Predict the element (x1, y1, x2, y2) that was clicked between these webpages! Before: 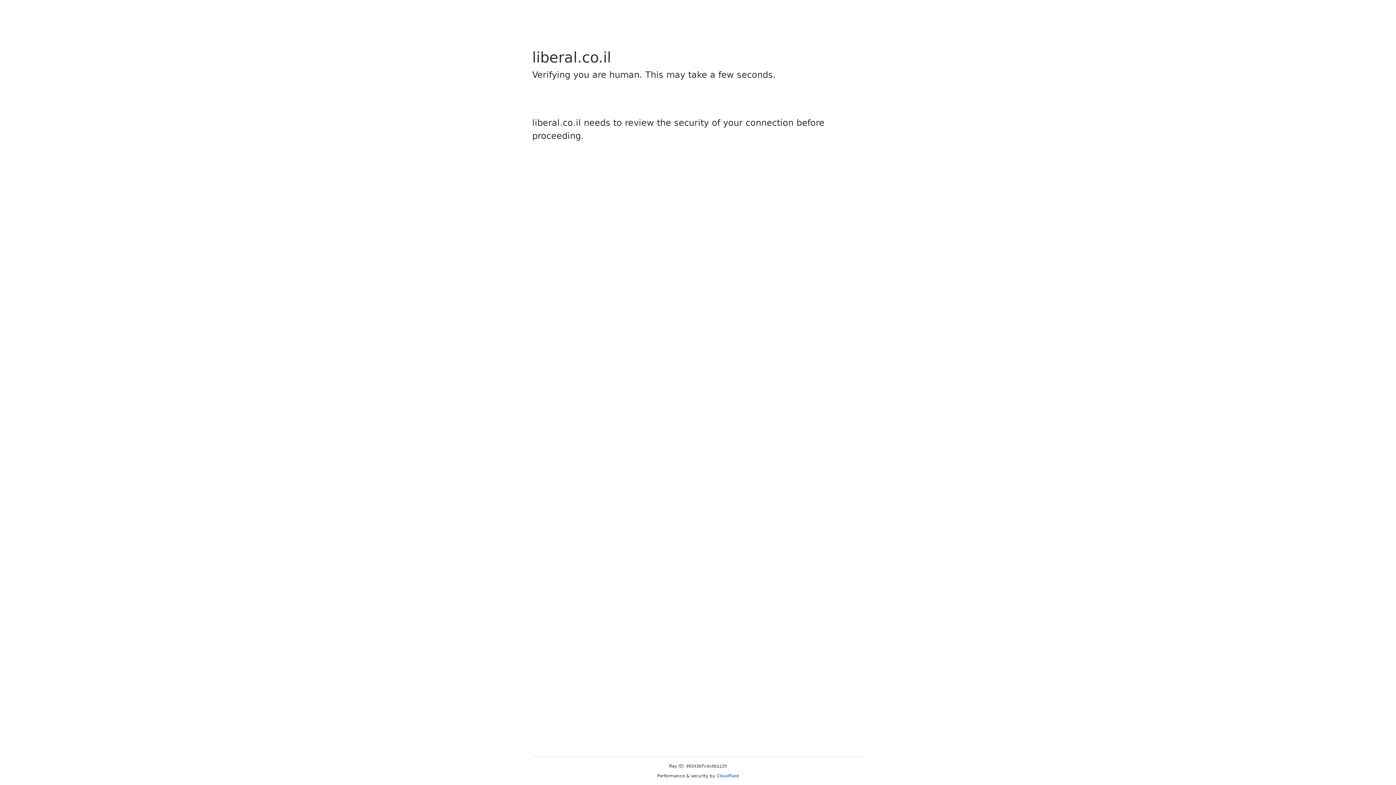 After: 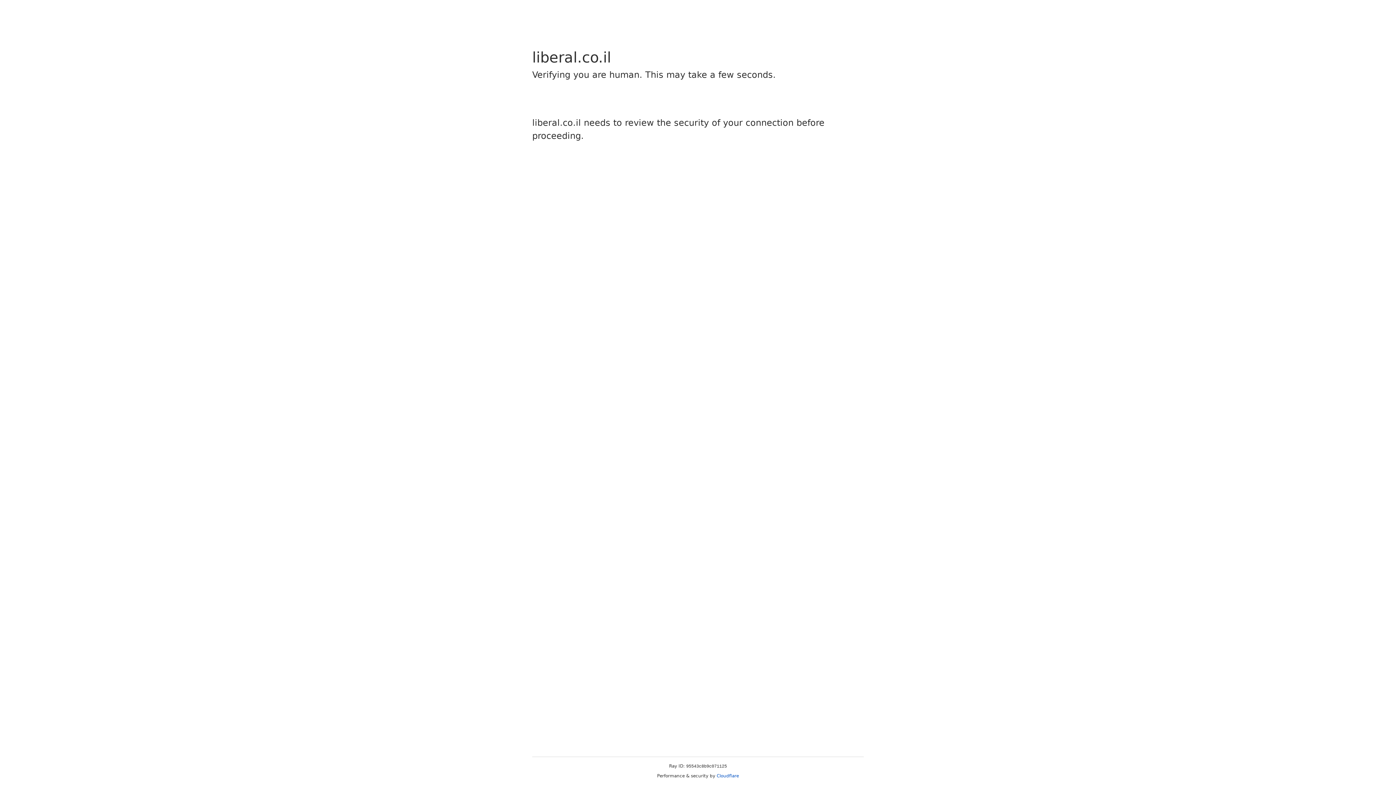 Action: bbox: (716, 773, 739, 778) label: Cloudflare